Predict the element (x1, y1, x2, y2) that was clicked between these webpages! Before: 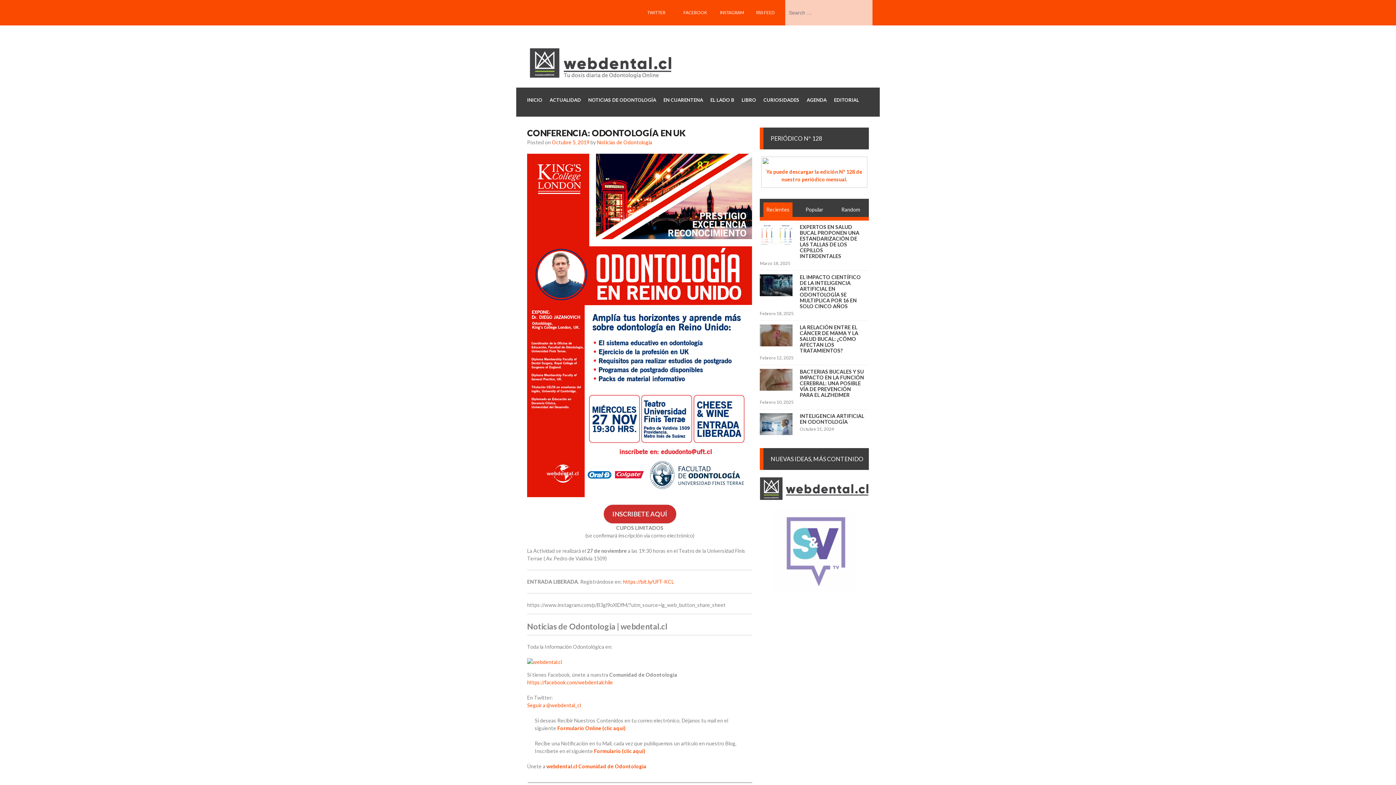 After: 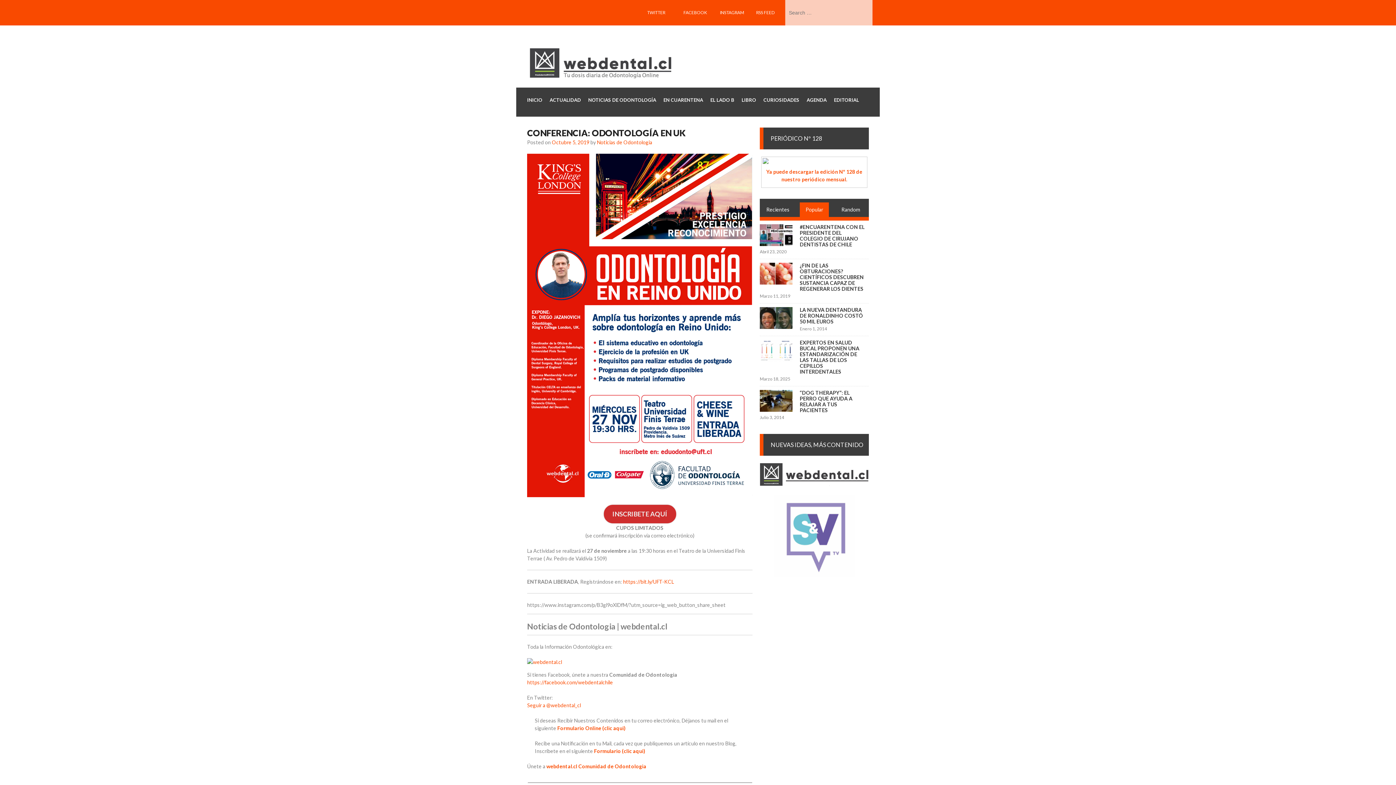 Action: bbox: (805, 206, 823, 212) label: Popular